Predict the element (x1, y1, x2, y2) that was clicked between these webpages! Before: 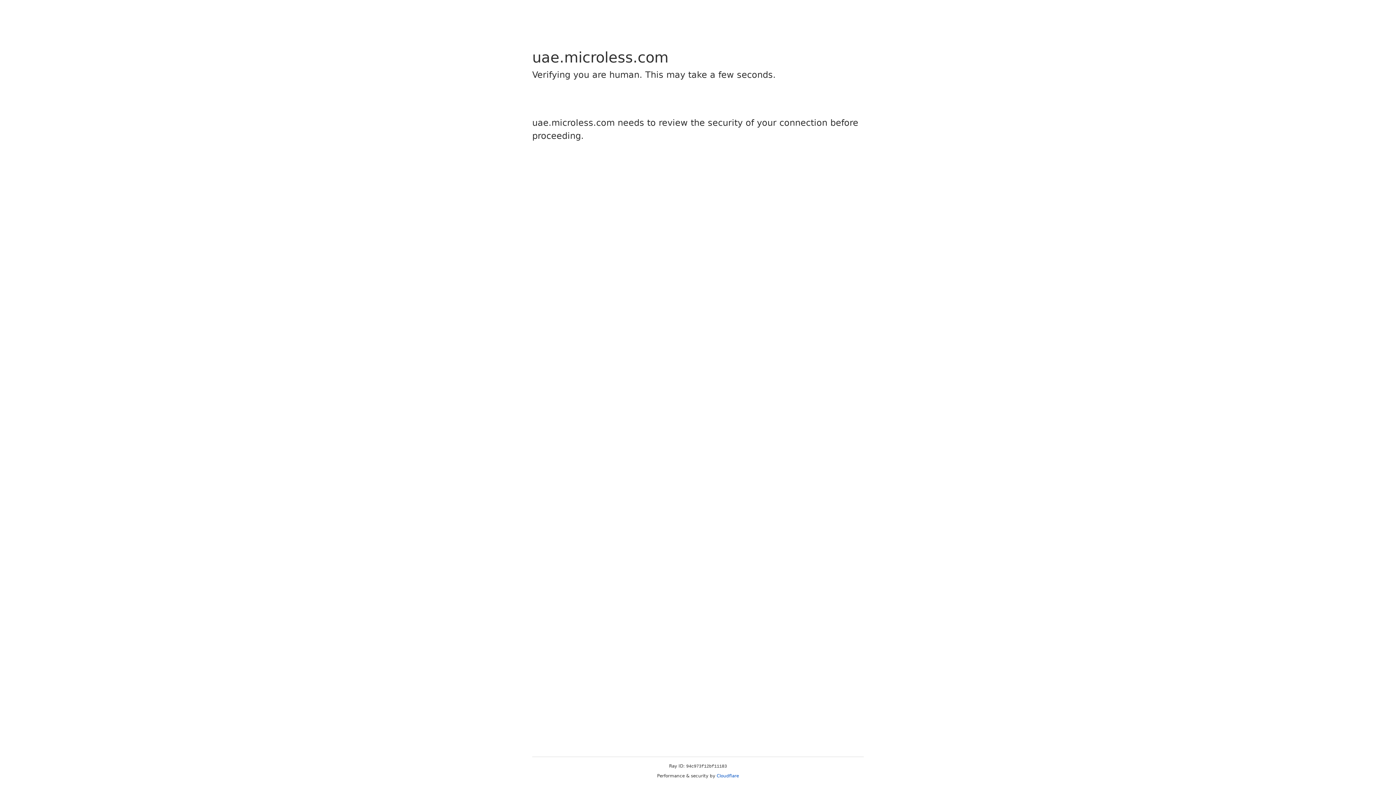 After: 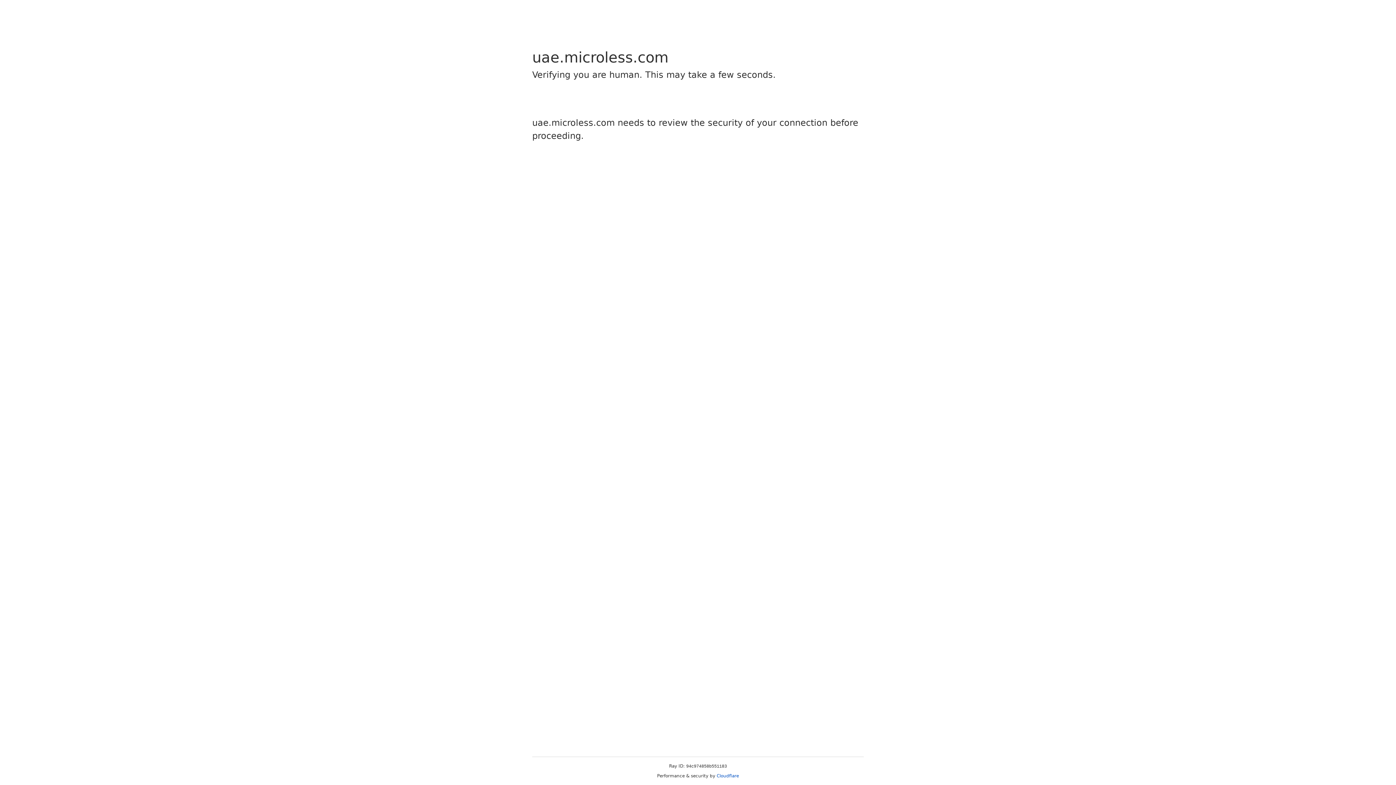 Action: label: Cloudflare bbox: (716, 773, 739, 778)